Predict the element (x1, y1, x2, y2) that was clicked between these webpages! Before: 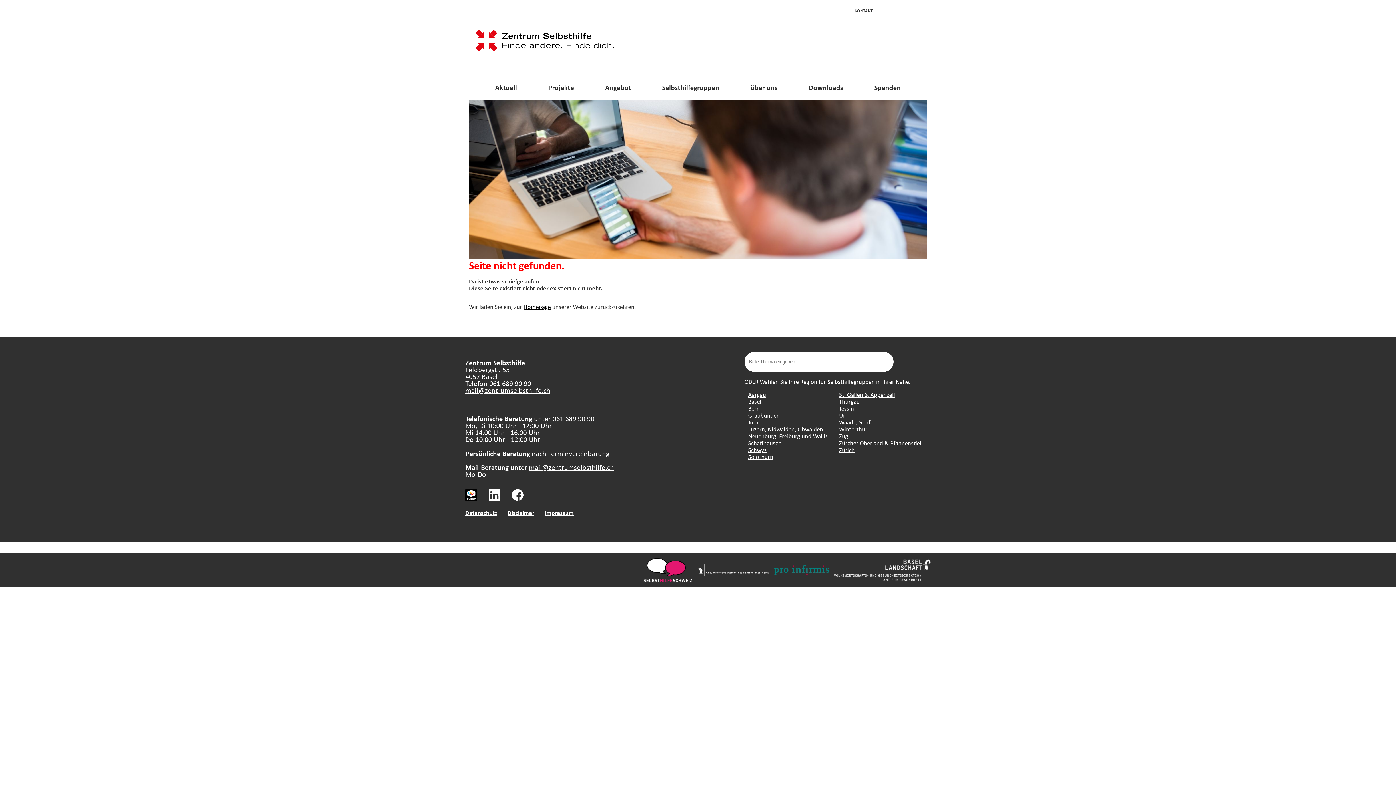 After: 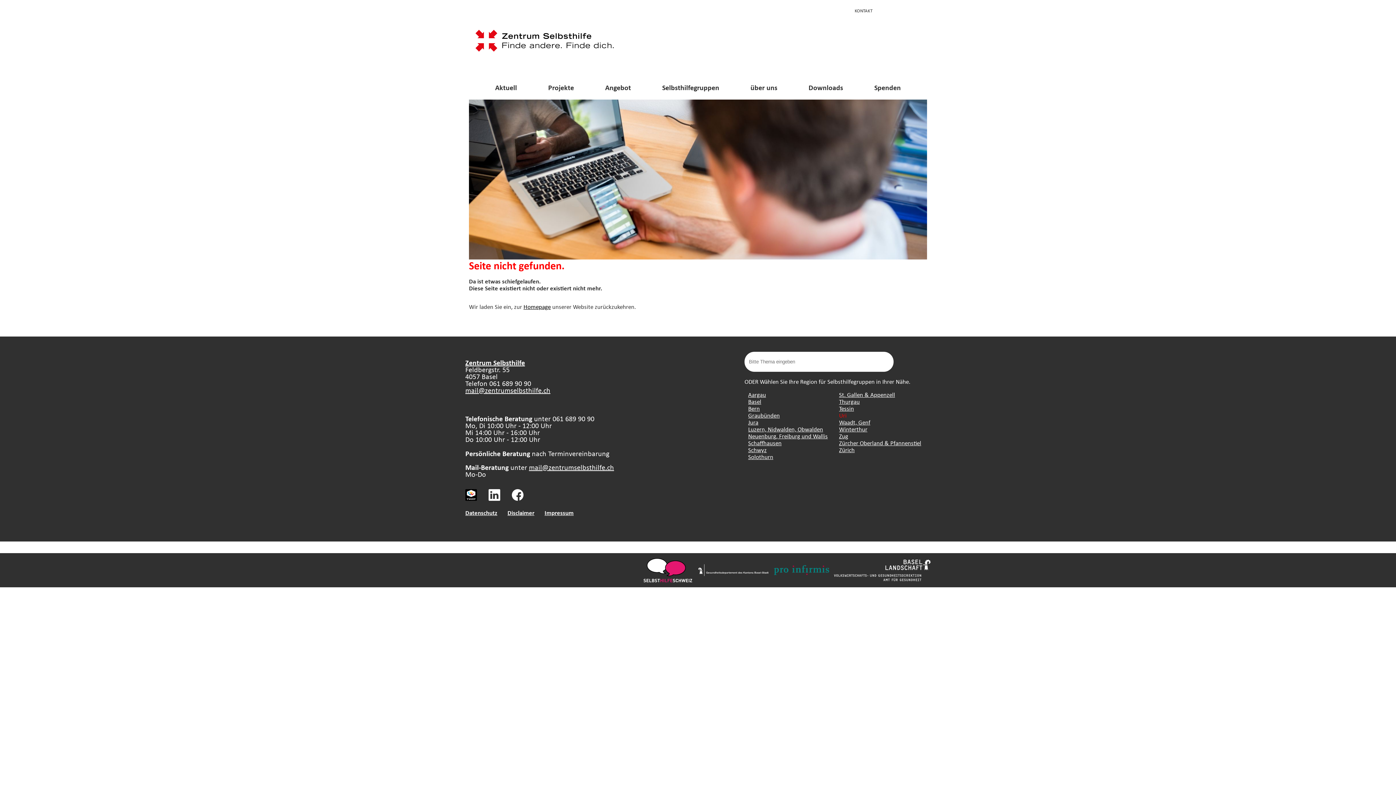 Action: bbox: (839, 411, 846, 419) label: Uri